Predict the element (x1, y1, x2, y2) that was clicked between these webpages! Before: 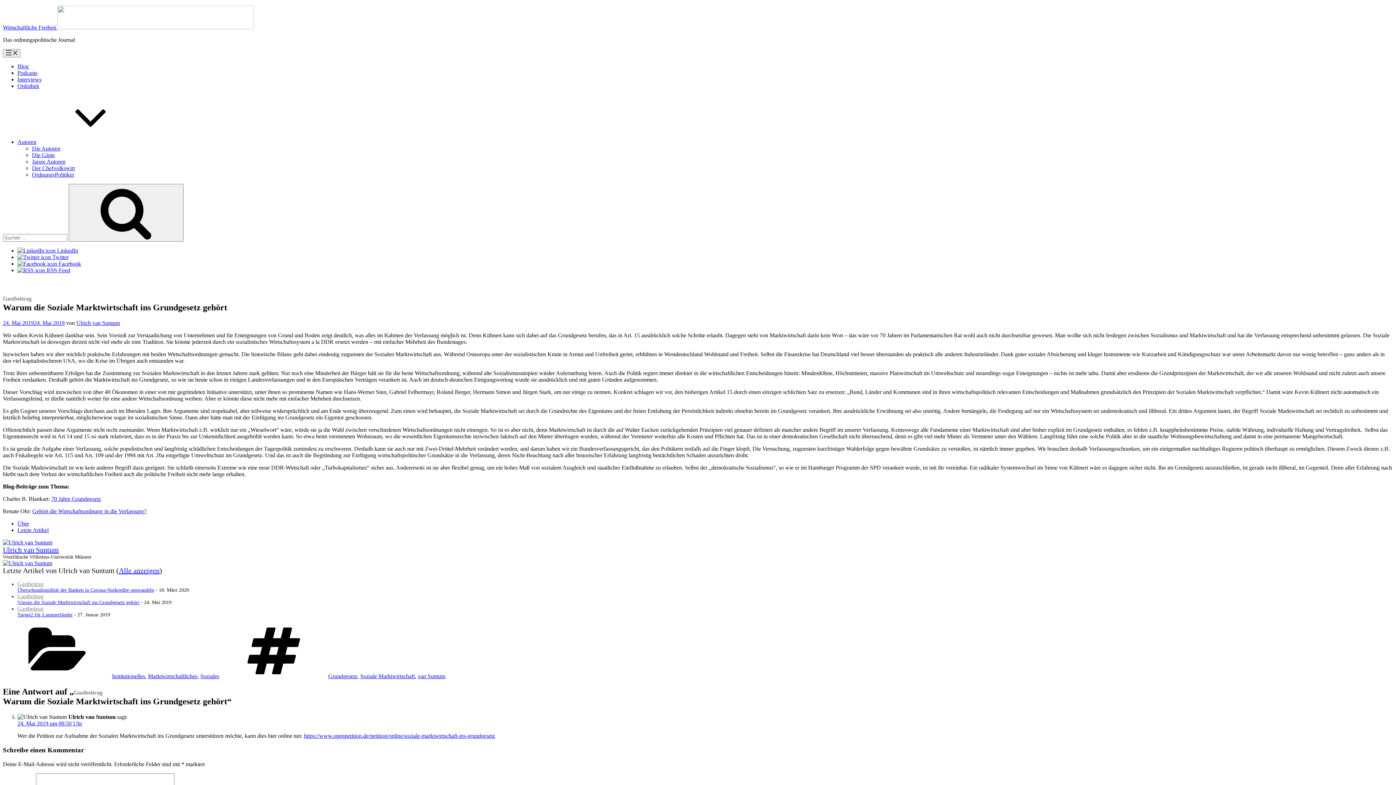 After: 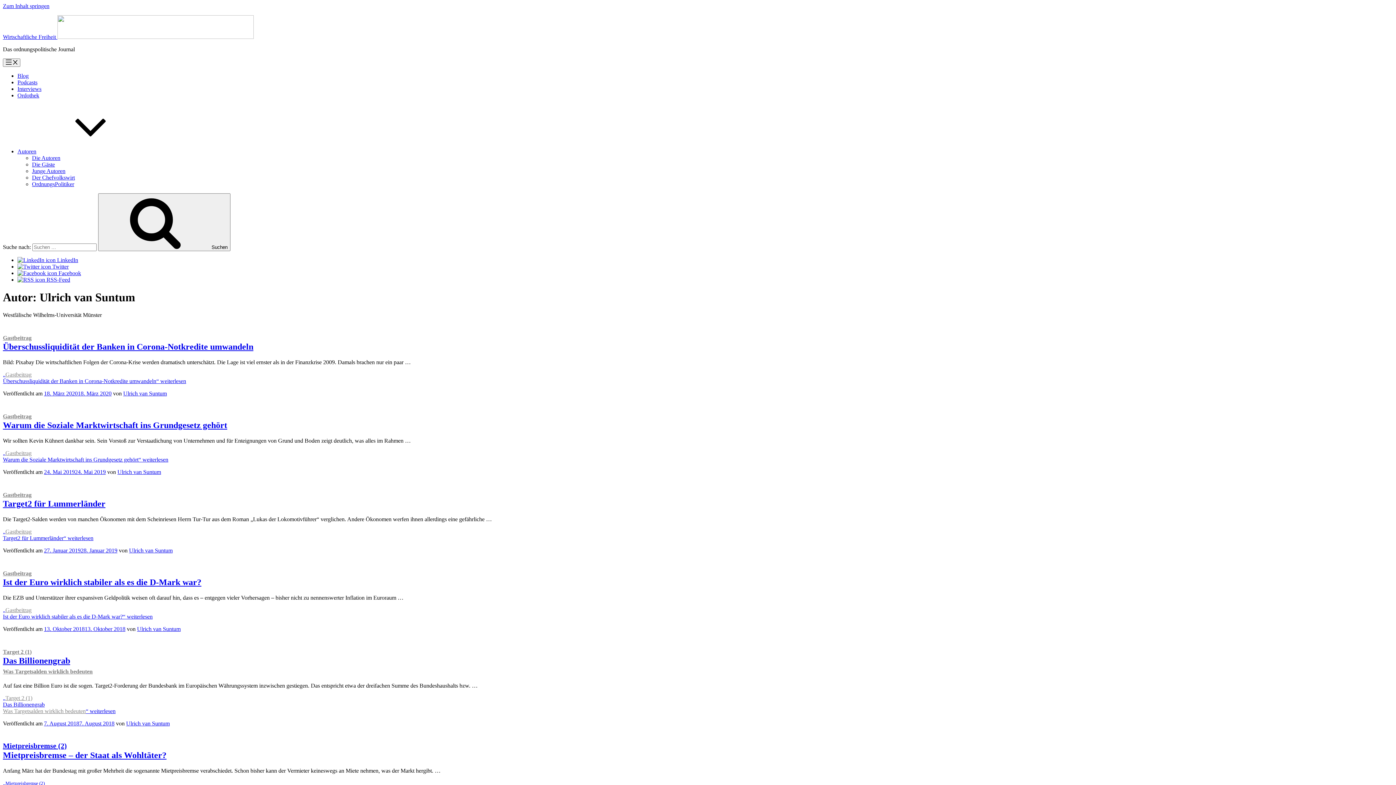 Action: bbox: (2, 560, 52, 566)